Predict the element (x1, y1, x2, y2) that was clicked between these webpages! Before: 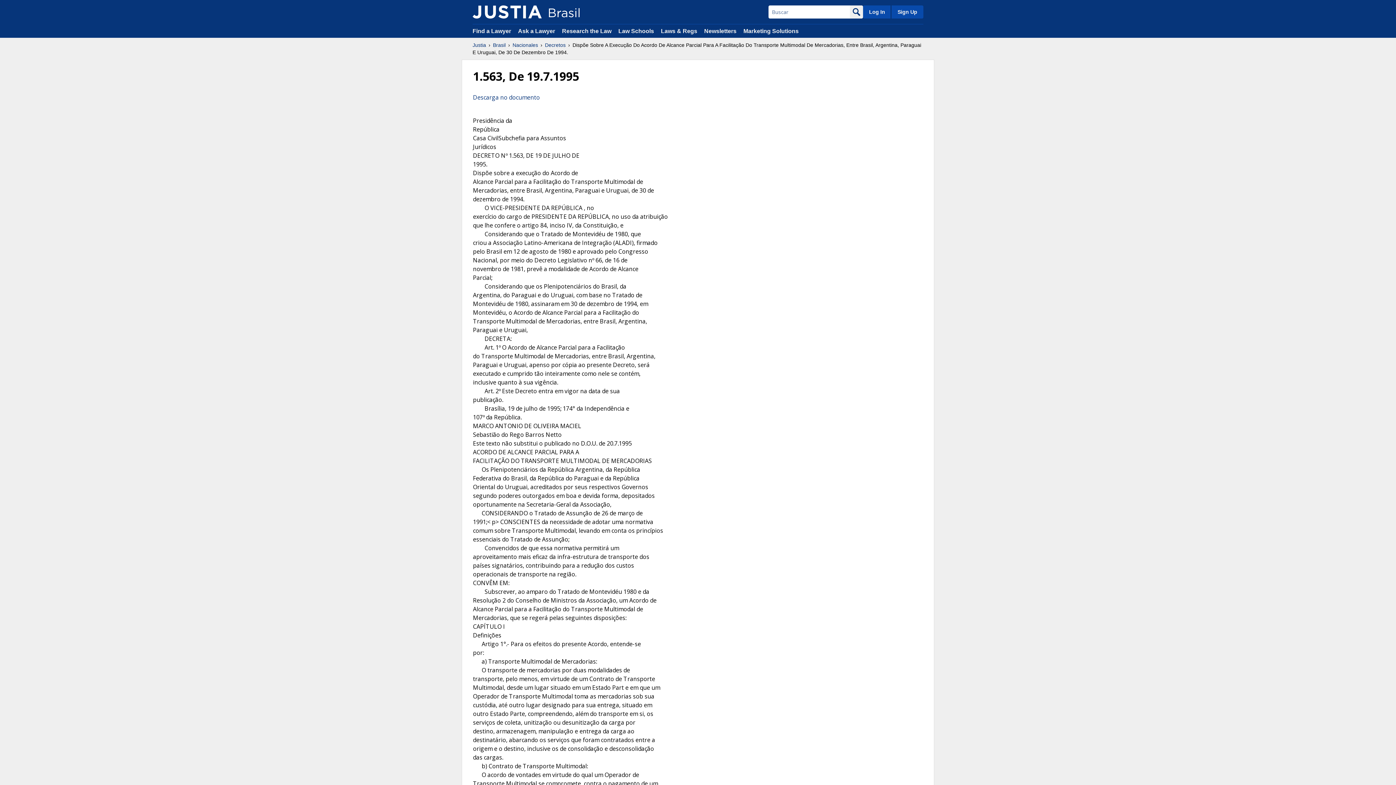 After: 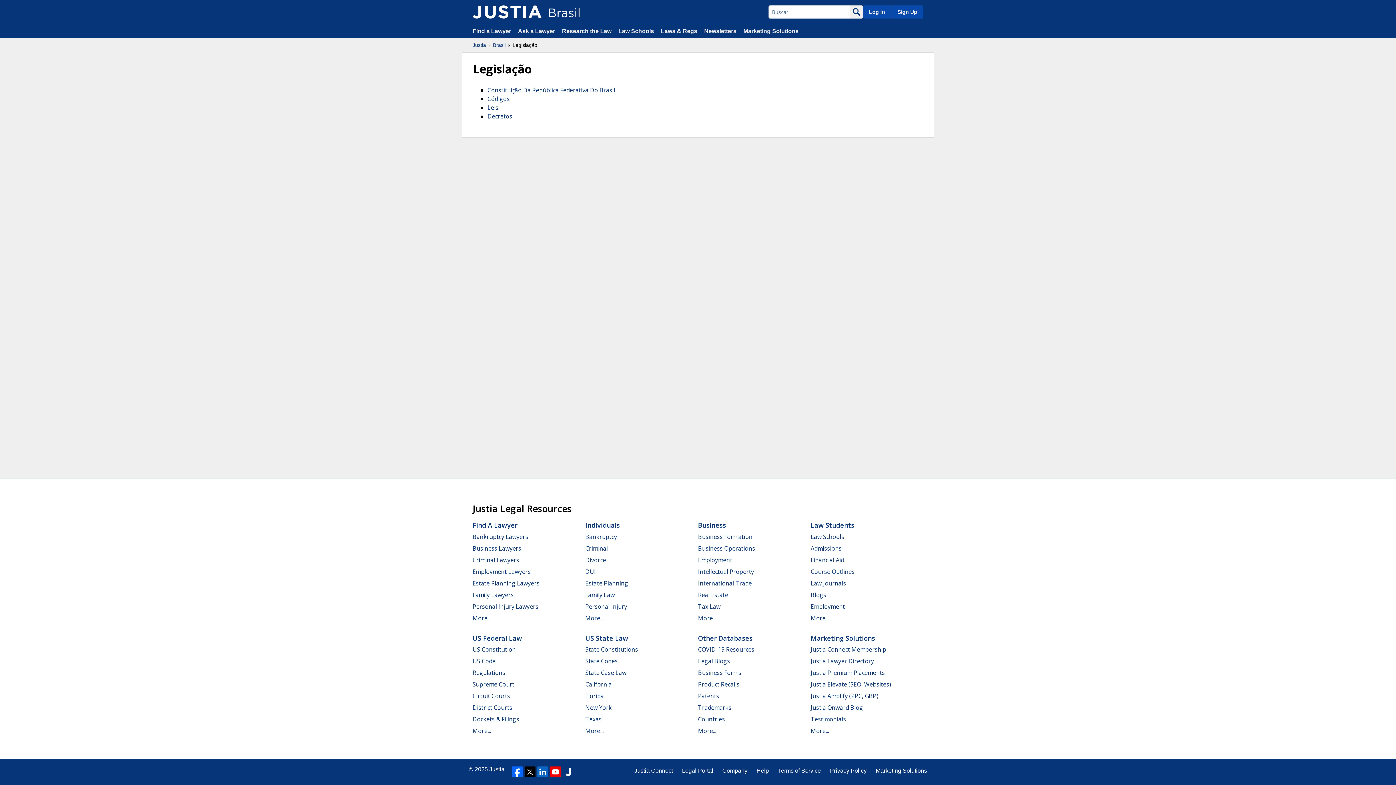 Action: bbox: (512, 41, 538, 48) label: Nacionales